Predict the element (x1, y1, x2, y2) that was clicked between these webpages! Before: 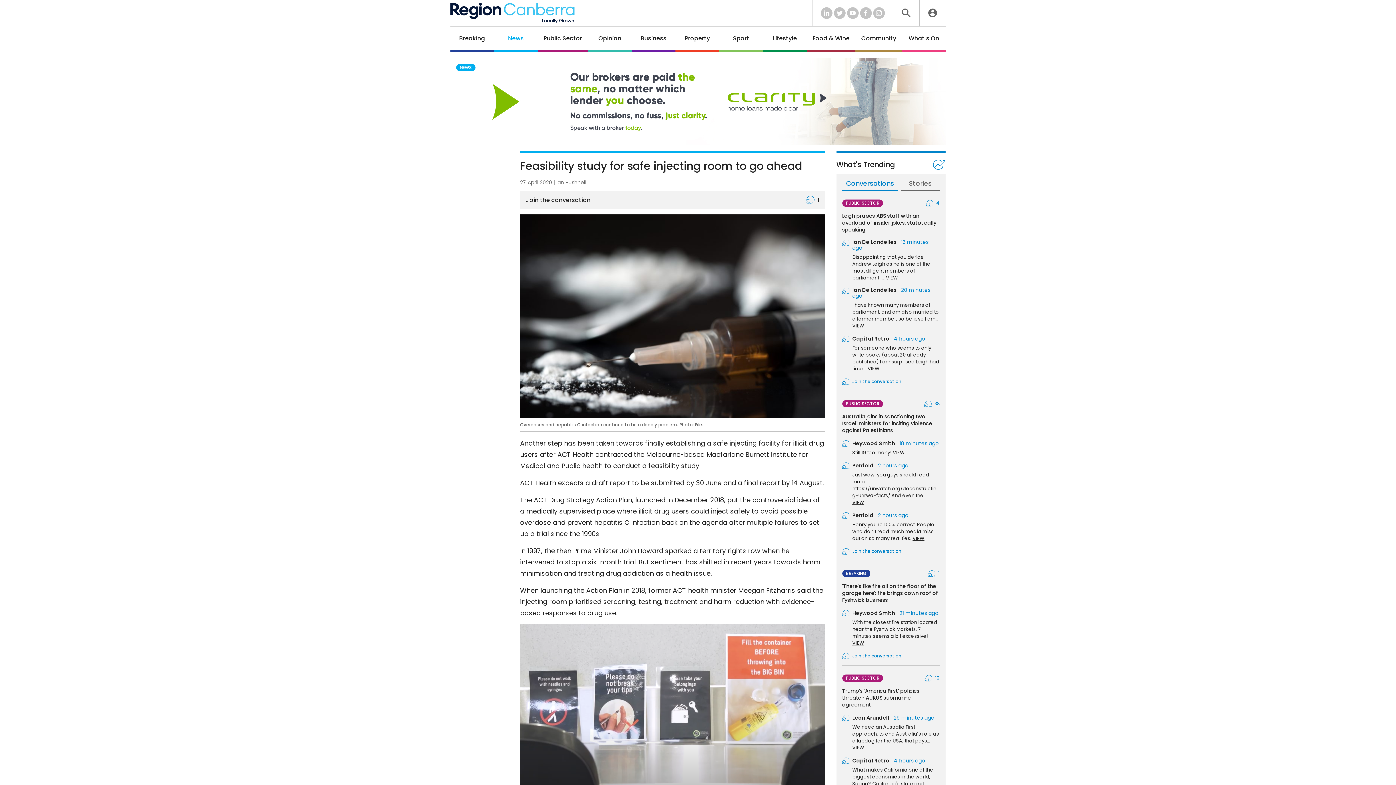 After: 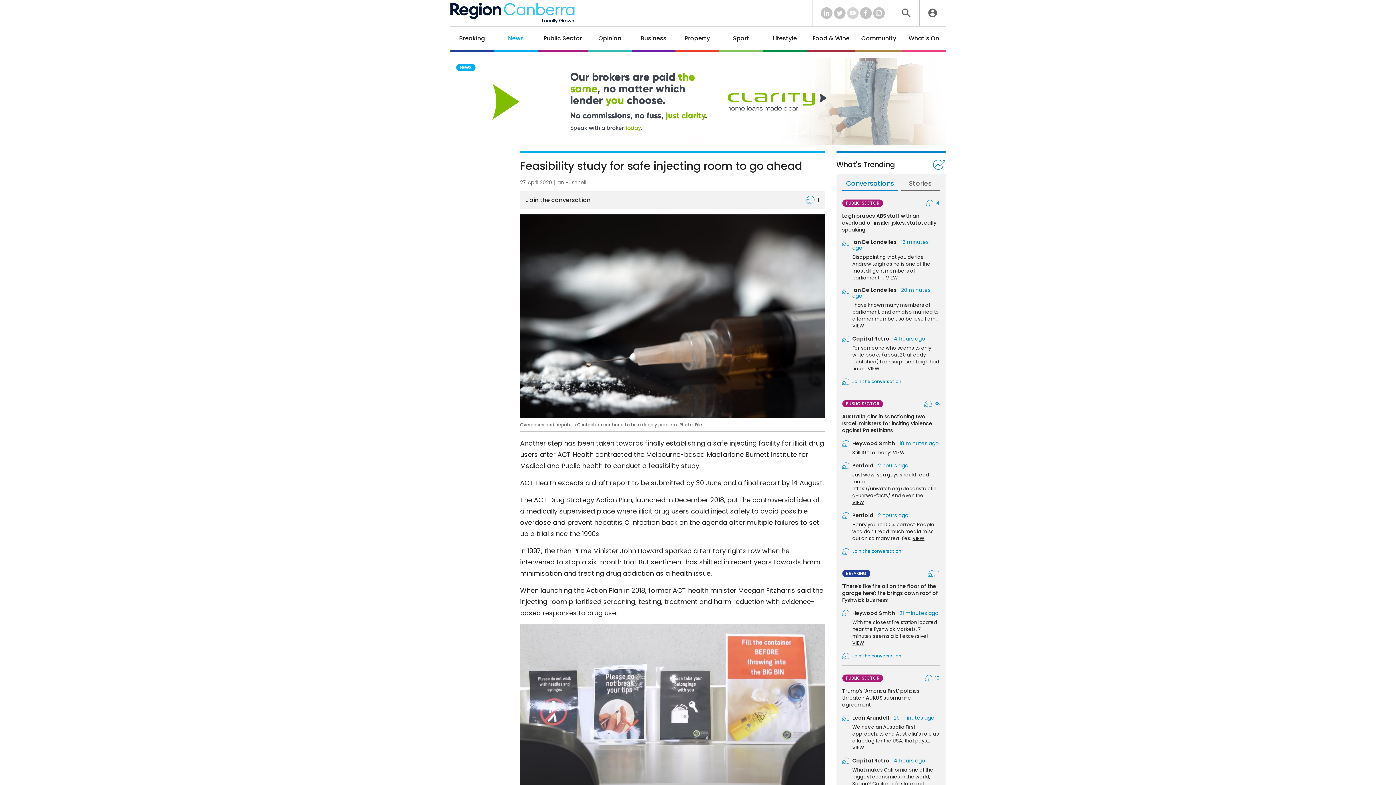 Action: bbox: (847, 7, 858, 18)